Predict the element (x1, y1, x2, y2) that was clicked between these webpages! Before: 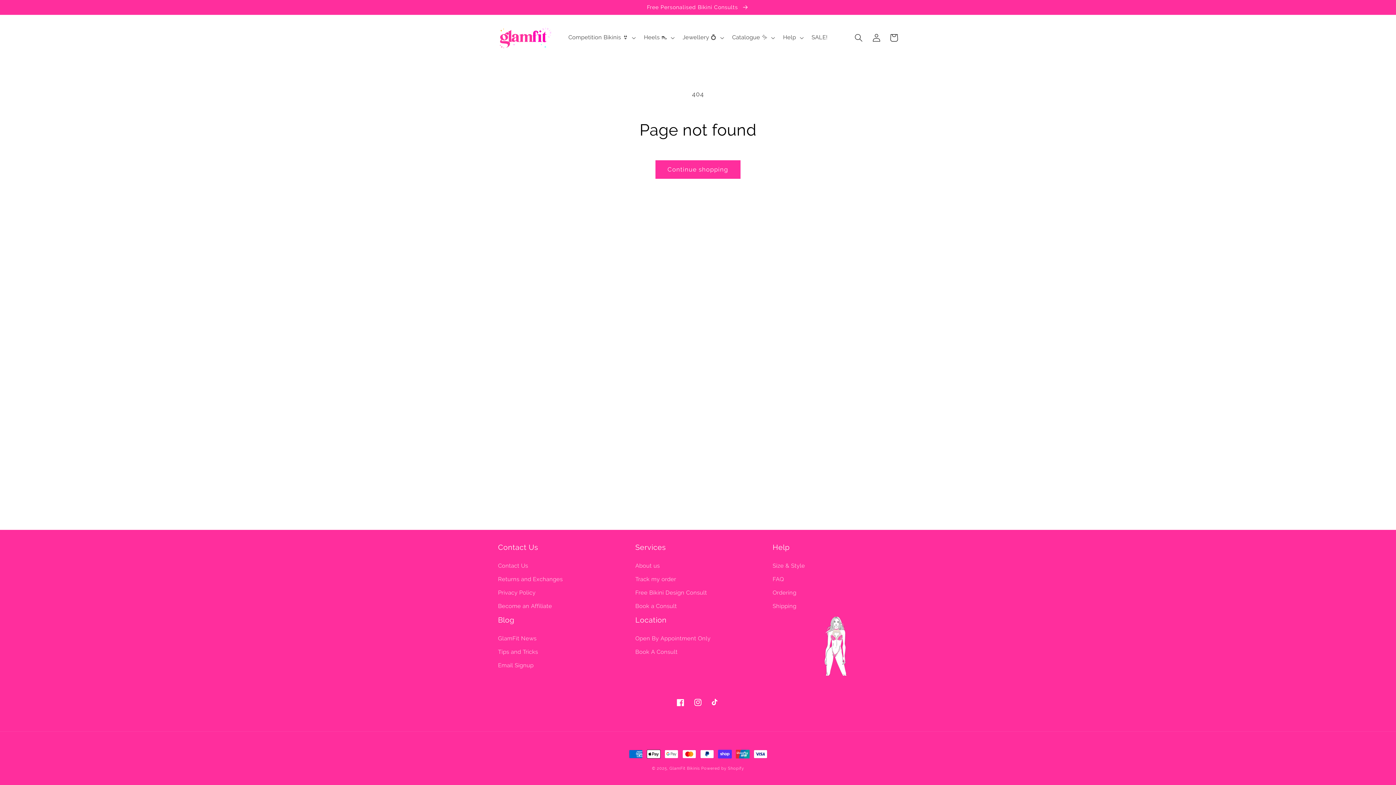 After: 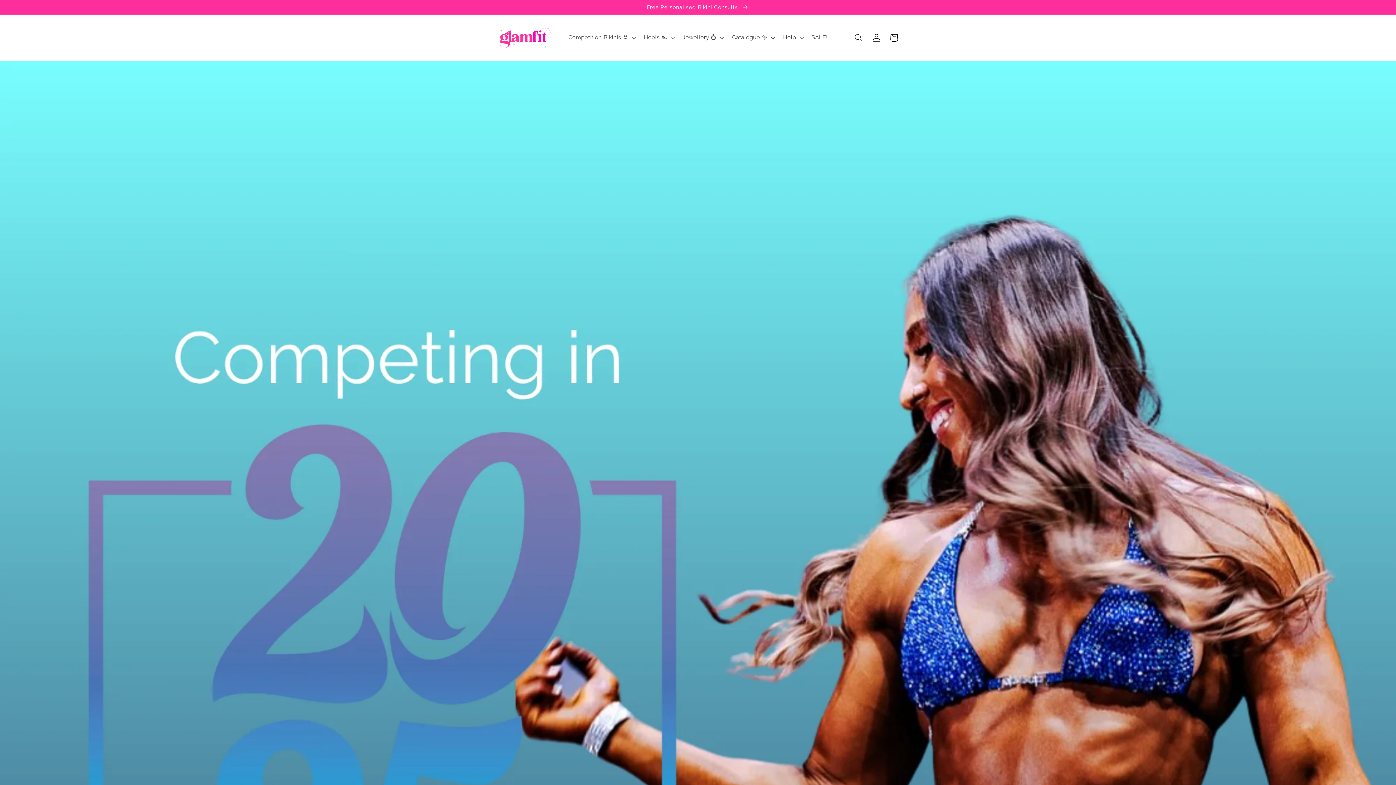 Action: label: GlamFit Bikinis bbox: (669, 766, 700, 771)